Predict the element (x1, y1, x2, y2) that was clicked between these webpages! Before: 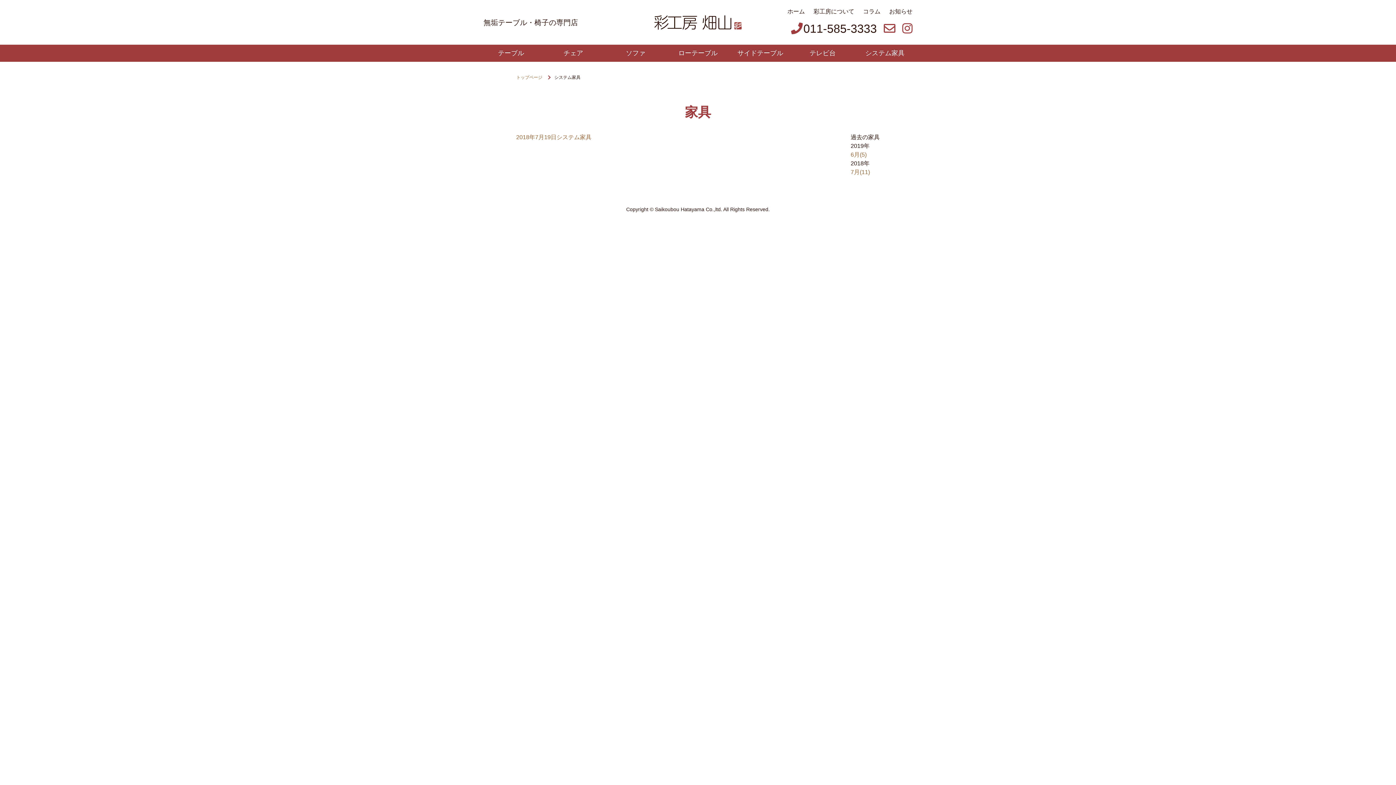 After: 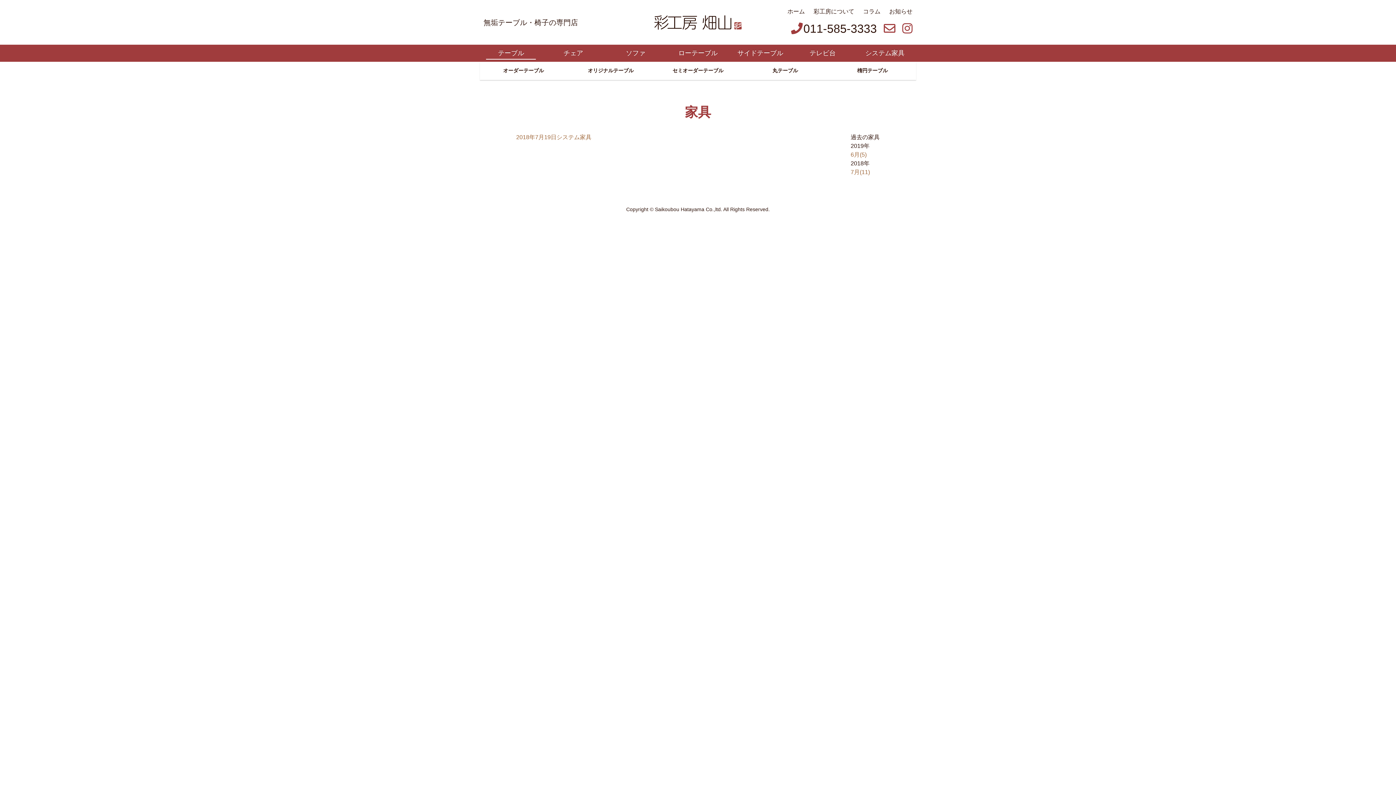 Action: bbox: (480, 44, 542, 61) label: テーブル